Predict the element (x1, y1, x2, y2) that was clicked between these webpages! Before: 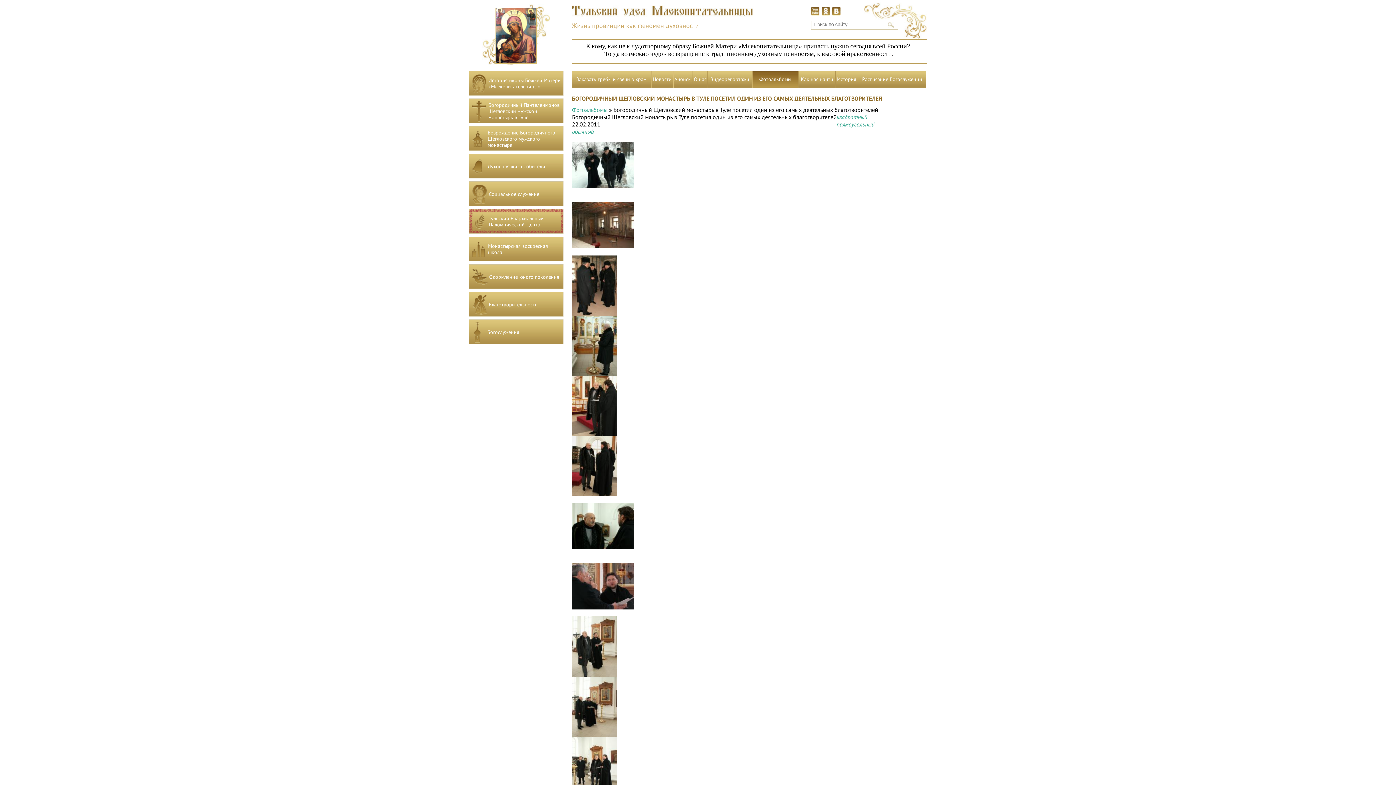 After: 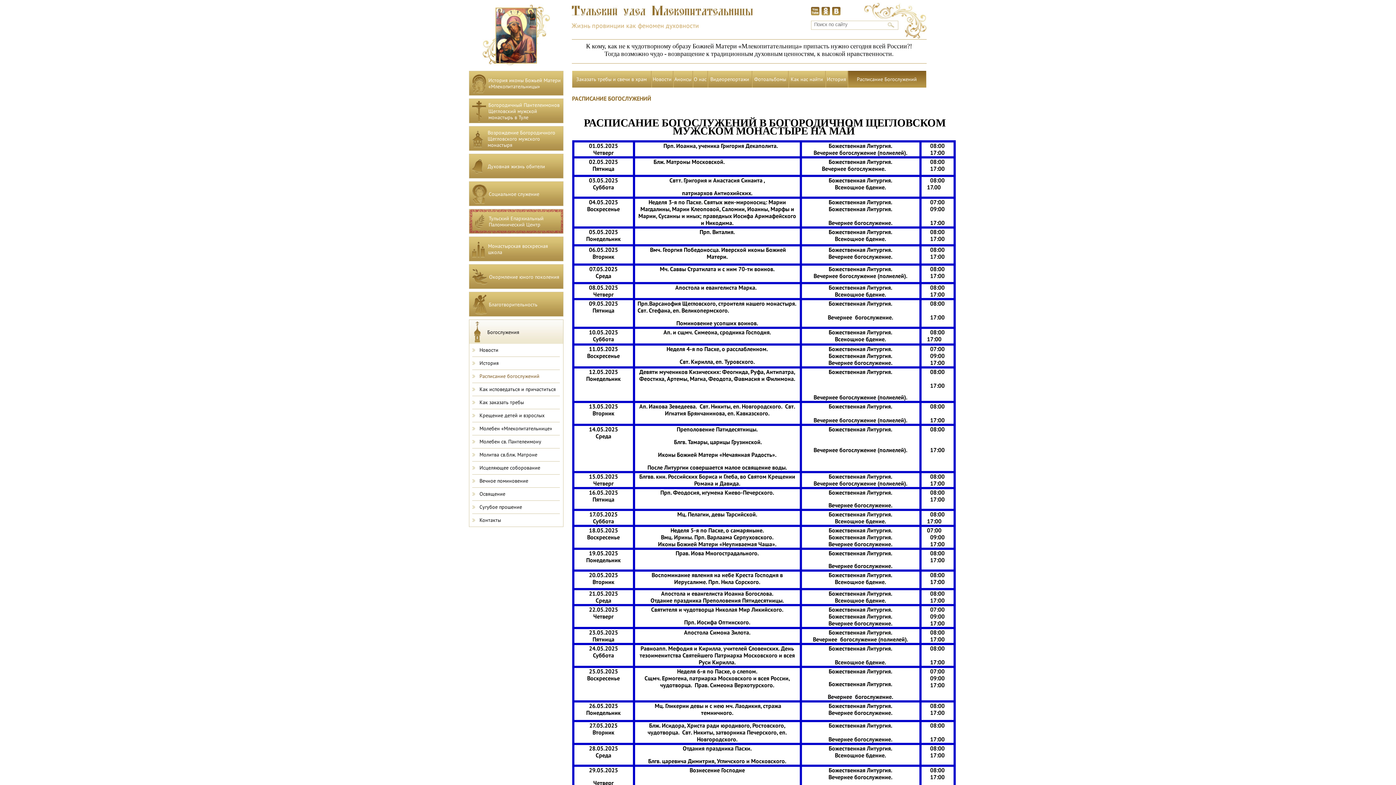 Action: bbox: (858, 71, 926, 86) label: Расписание Богослужений